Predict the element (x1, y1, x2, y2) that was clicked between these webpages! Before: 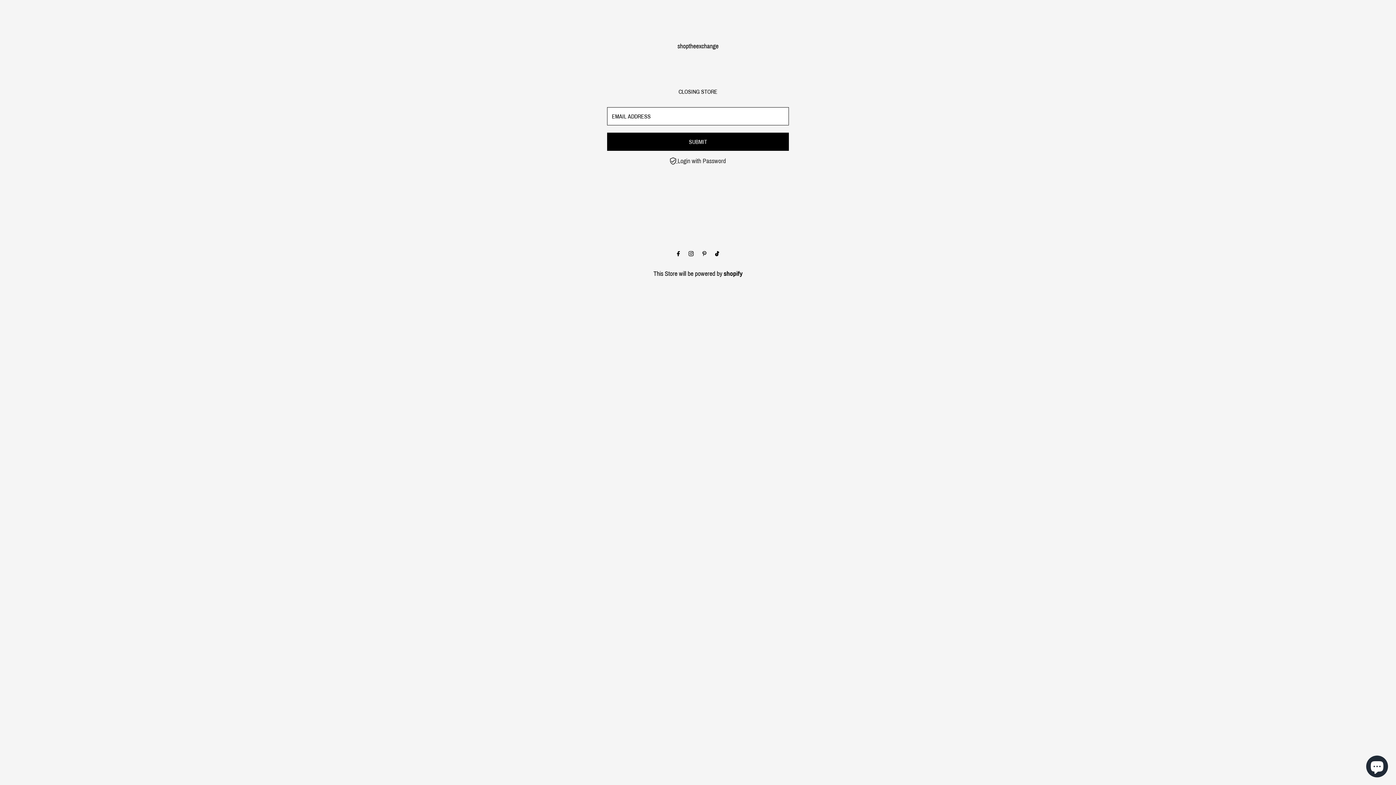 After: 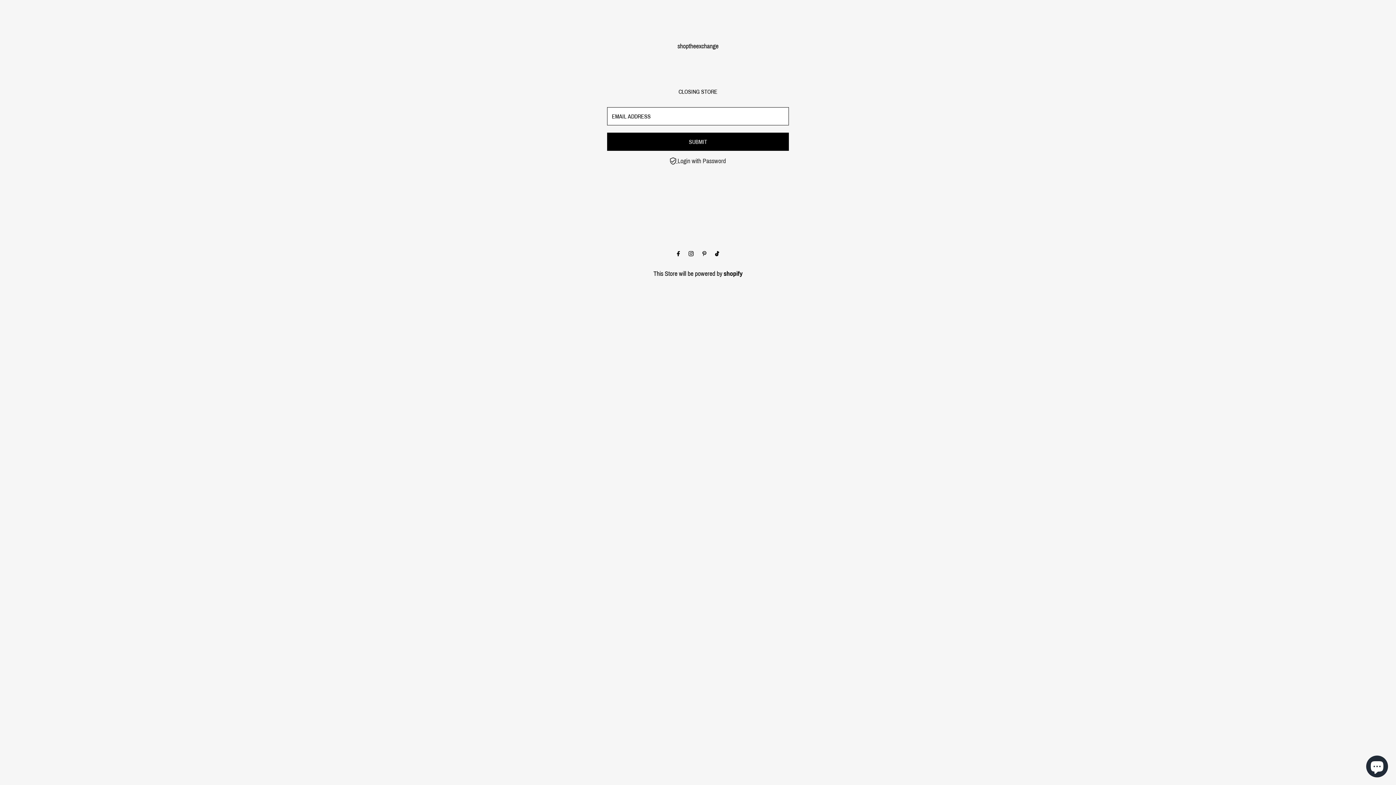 Action: bbox: (677, 42, 718, 49) label: shoptheexchange